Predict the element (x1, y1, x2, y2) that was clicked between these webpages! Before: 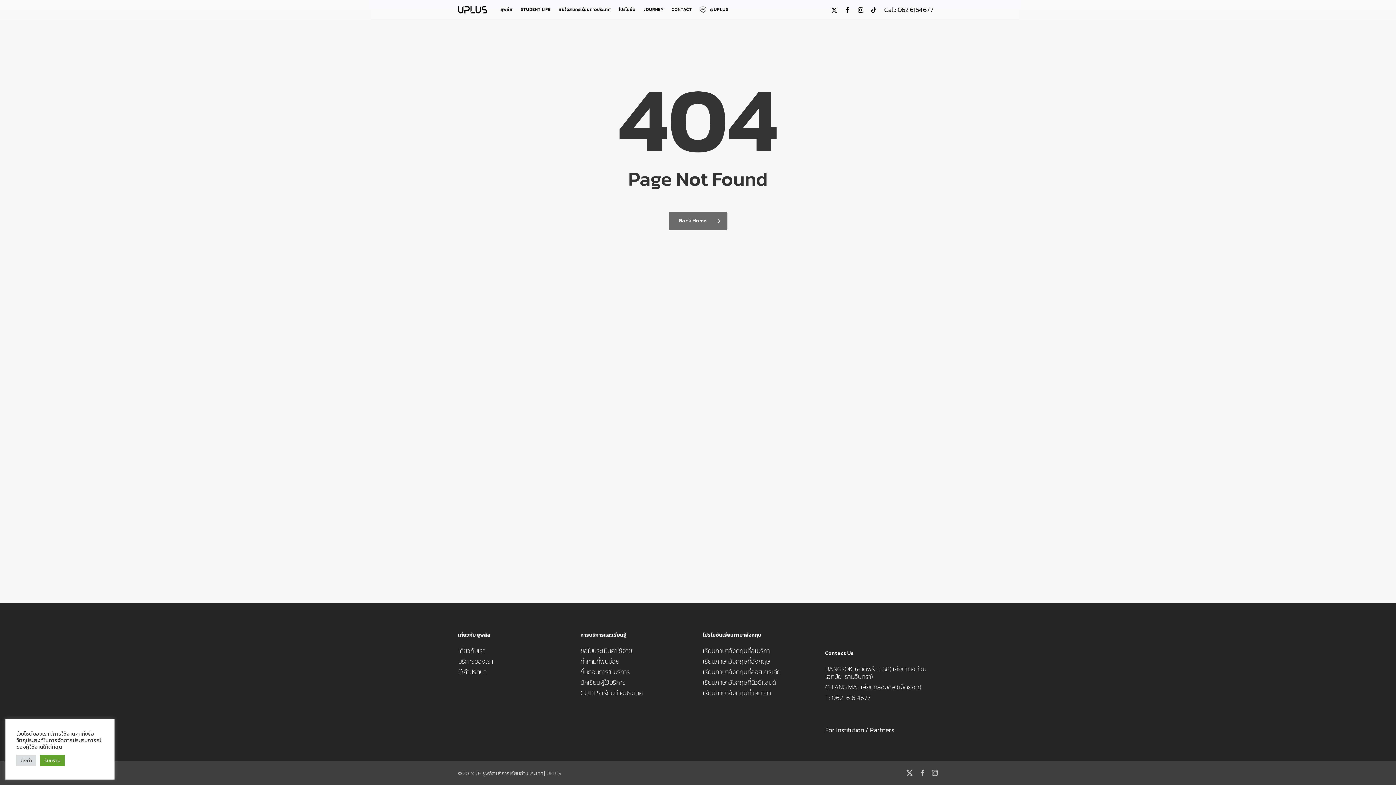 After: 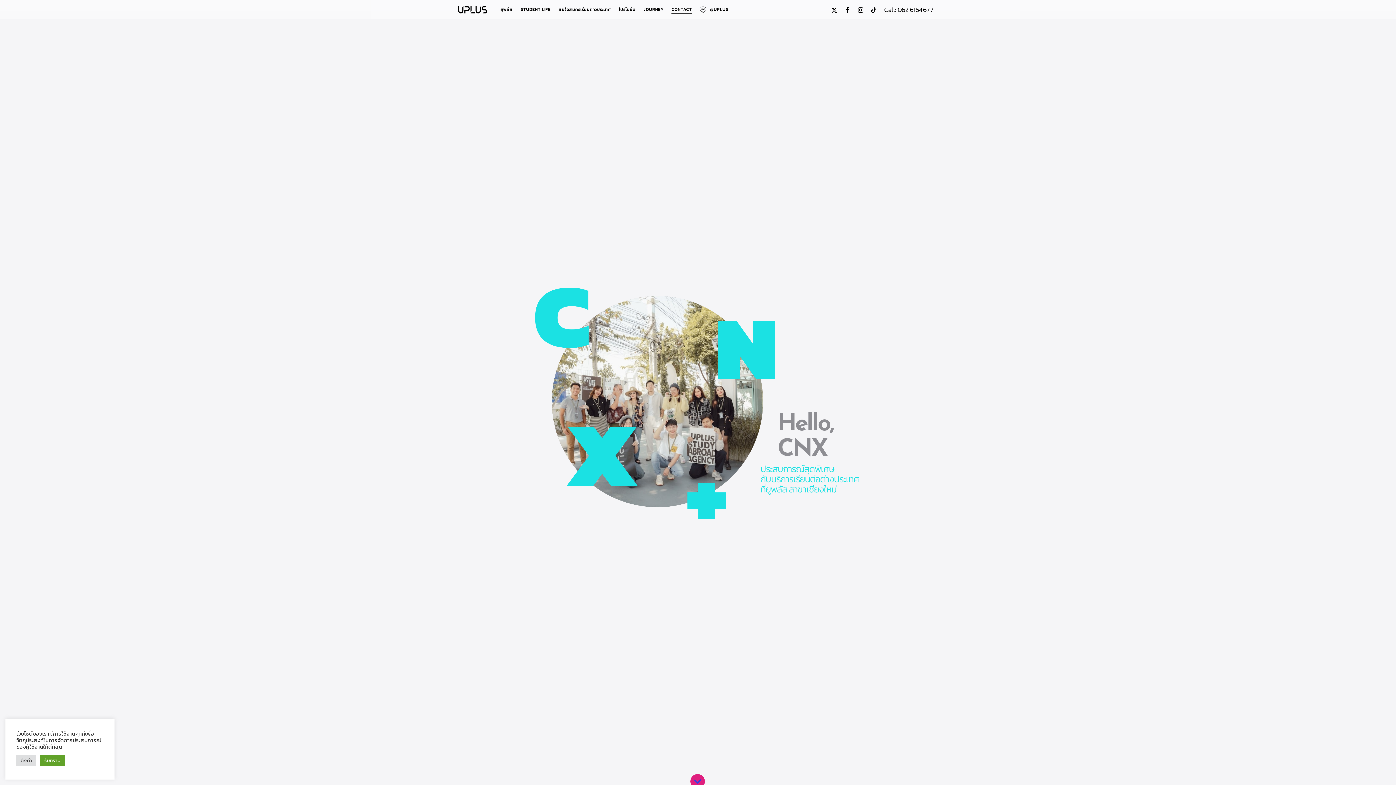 Action: bbox: (825, 683, 938, 691) label: CHIANG MAI: เลียบคลองชล (เจ็ดยอด)